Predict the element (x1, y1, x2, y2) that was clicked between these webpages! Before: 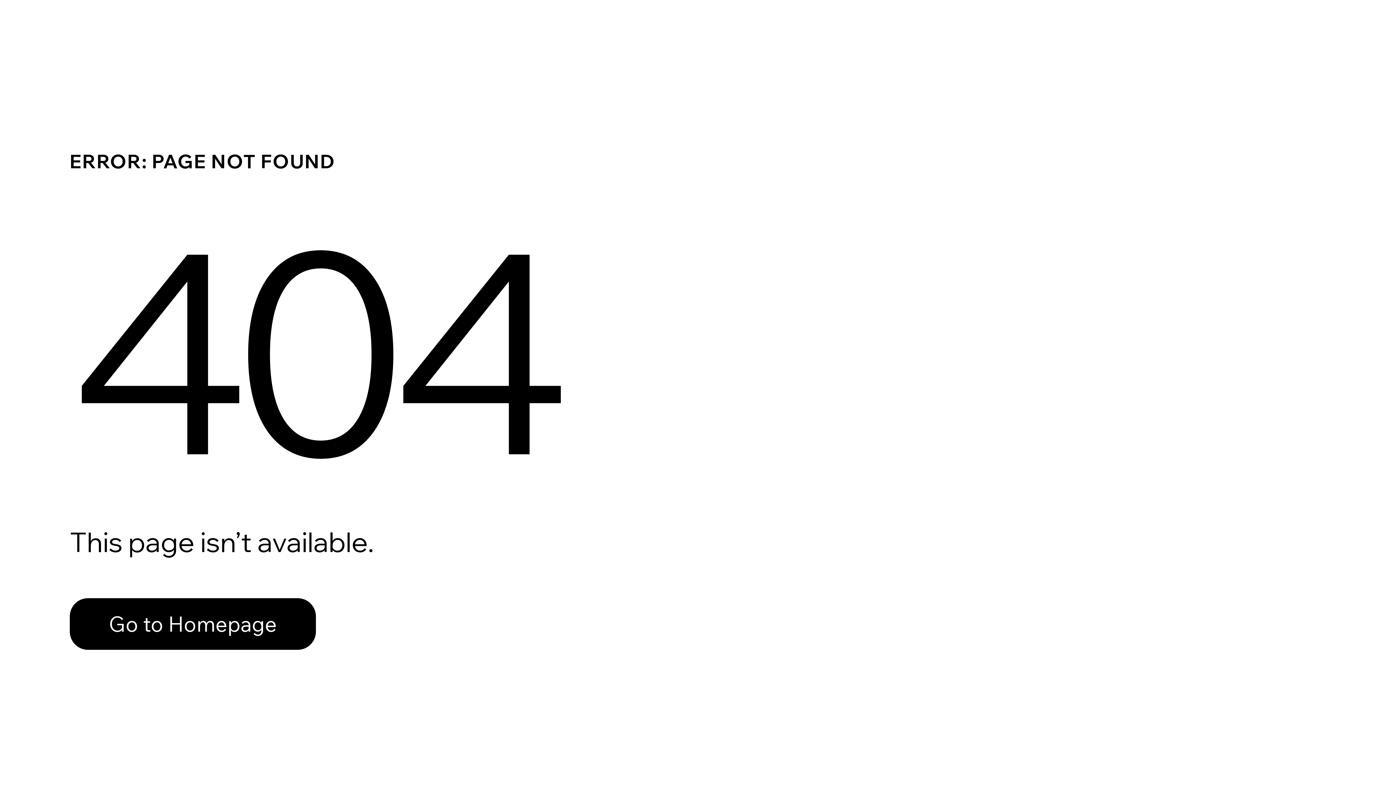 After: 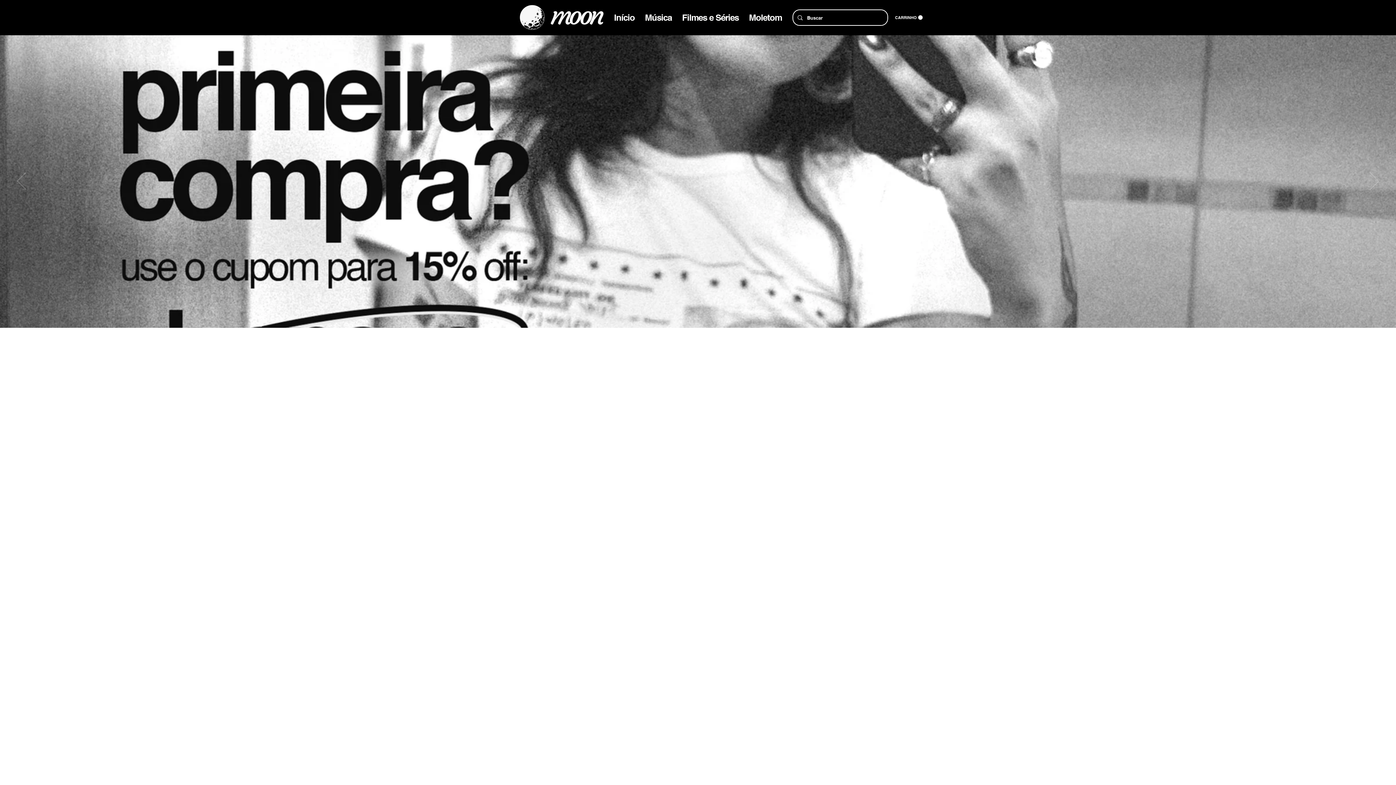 Action: bbox: (69, 598, 316, 650) label: Go to Homepage